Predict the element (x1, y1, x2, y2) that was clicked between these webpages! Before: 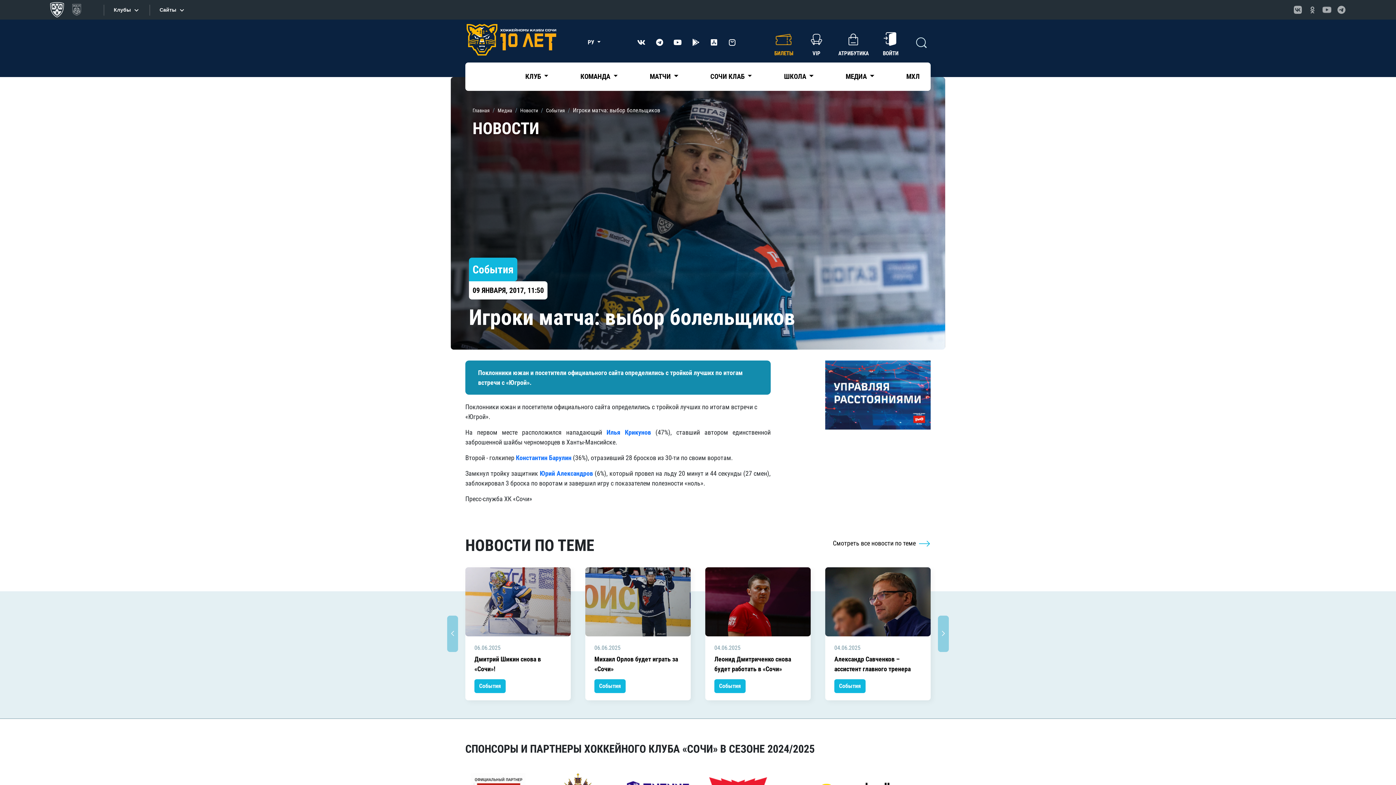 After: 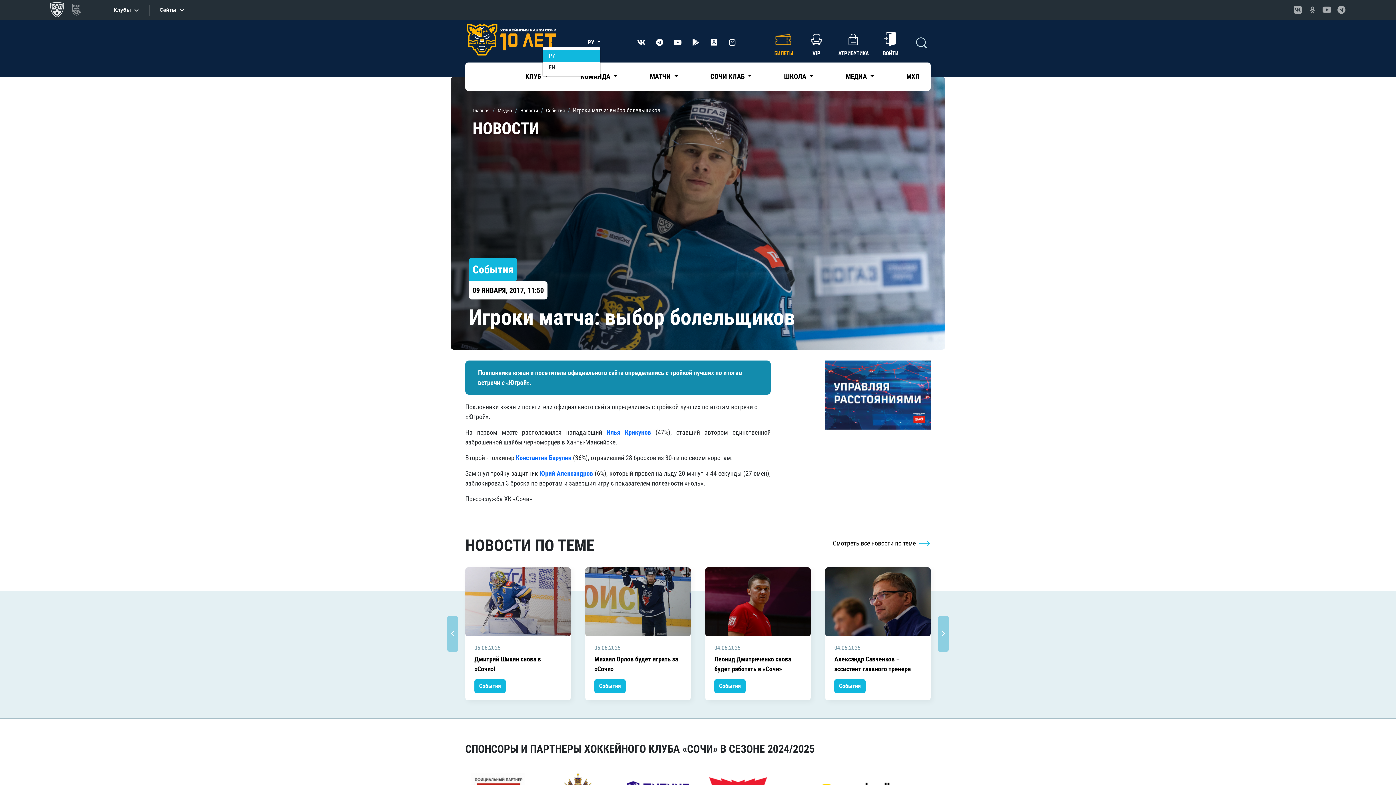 Action: label: РУ  bbox: (587, 38, 600, 45)